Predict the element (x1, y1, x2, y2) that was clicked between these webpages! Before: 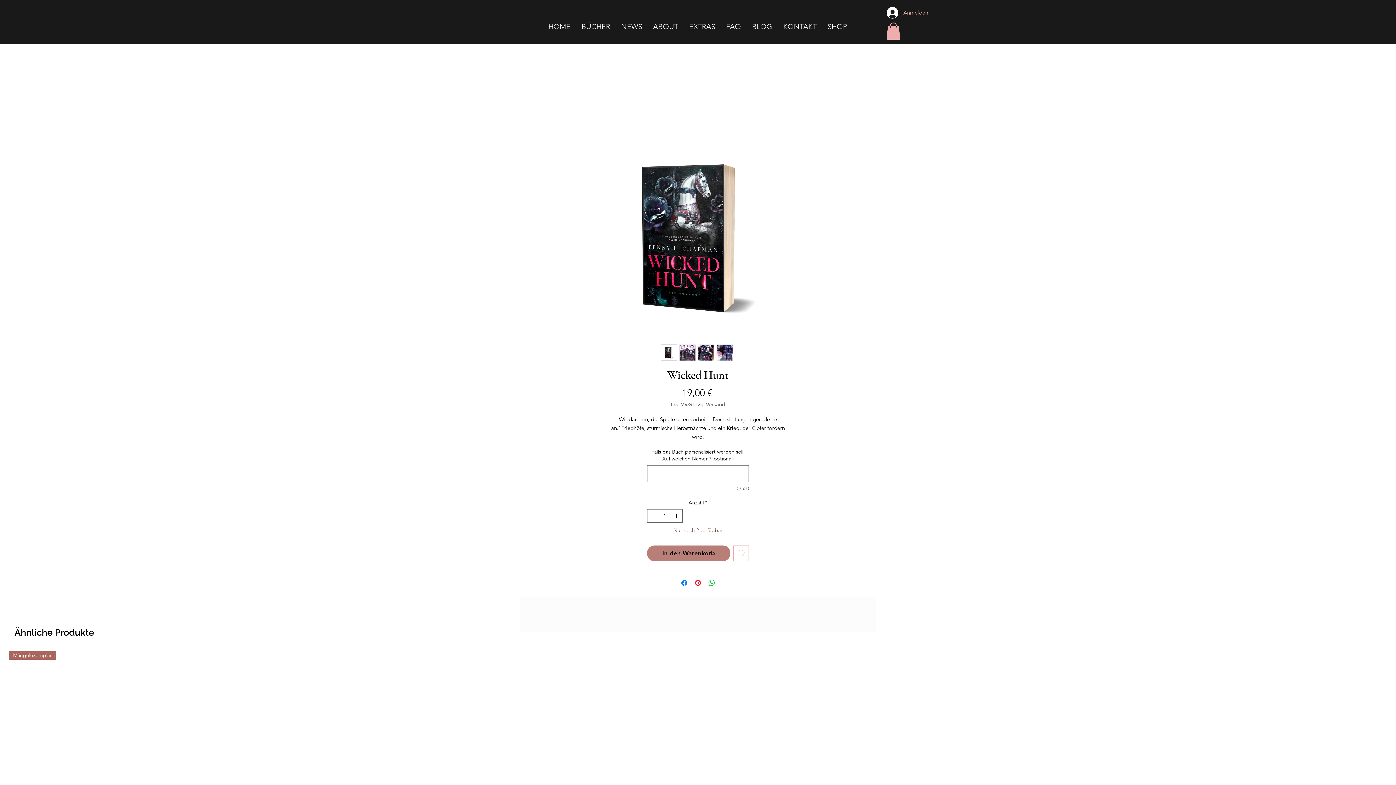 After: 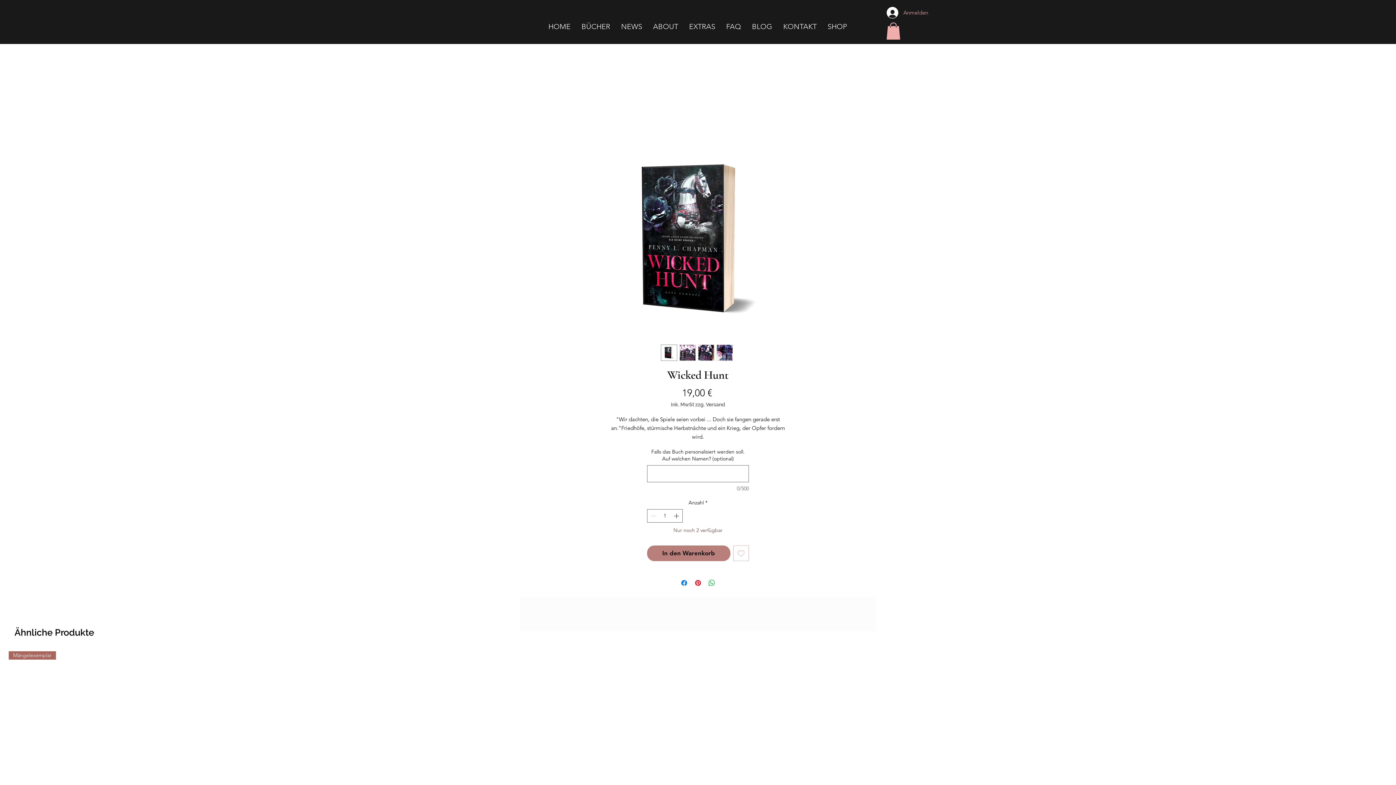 Action: label: Auf den Wunschzettel bbox: (733, 545, 749, 561)